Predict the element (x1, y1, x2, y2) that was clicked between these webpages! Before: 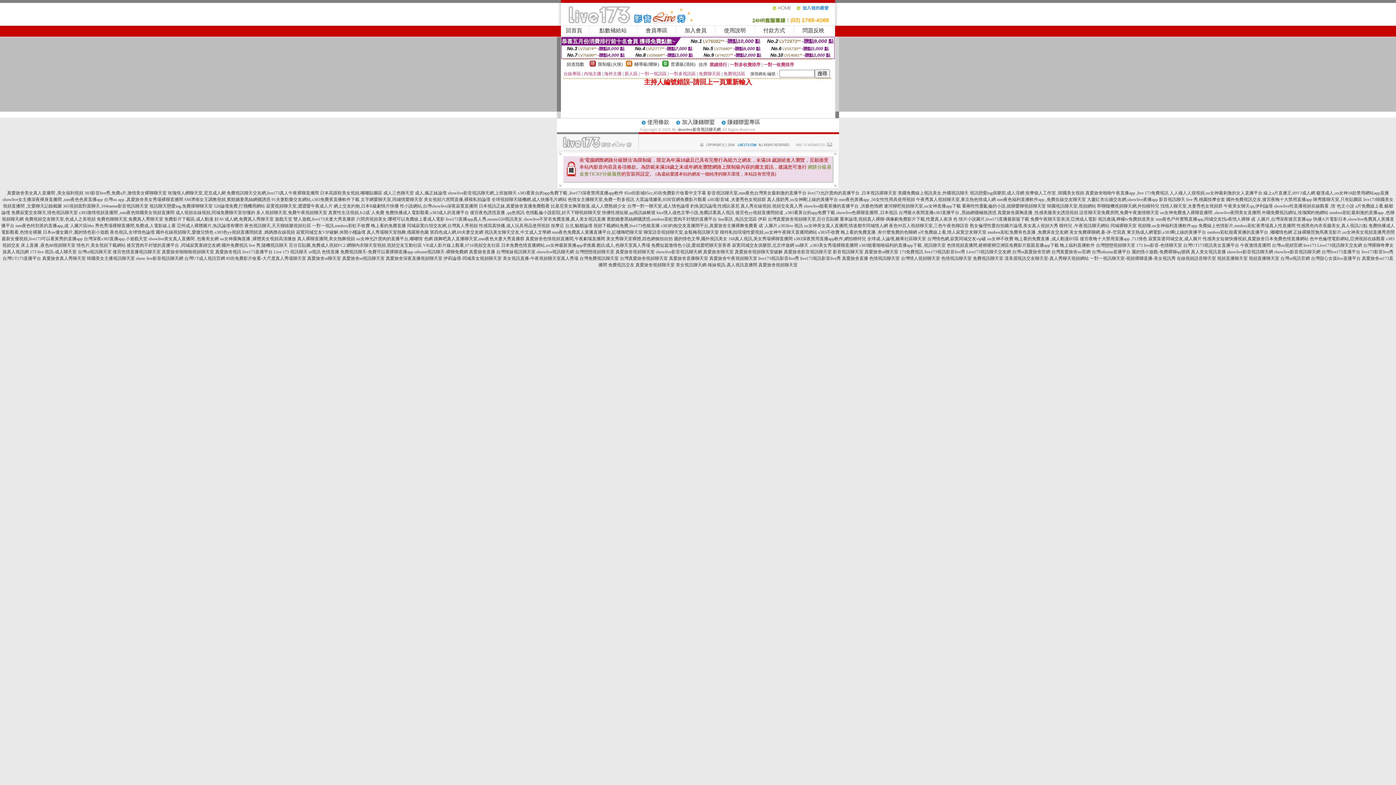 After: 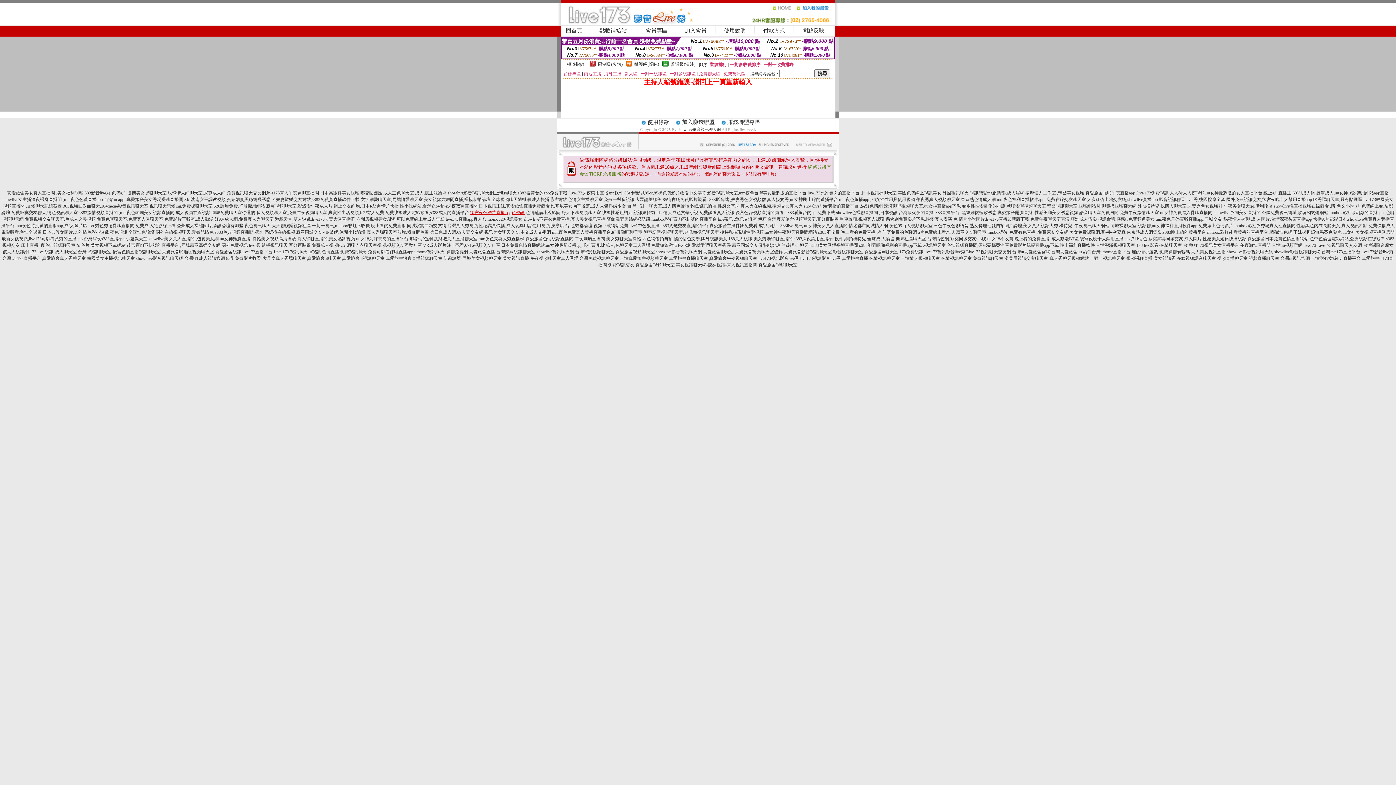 Action: label: 後宮夜色誘惑直播 ,qq色視訊 bbox: (470, 210, 524, 215)